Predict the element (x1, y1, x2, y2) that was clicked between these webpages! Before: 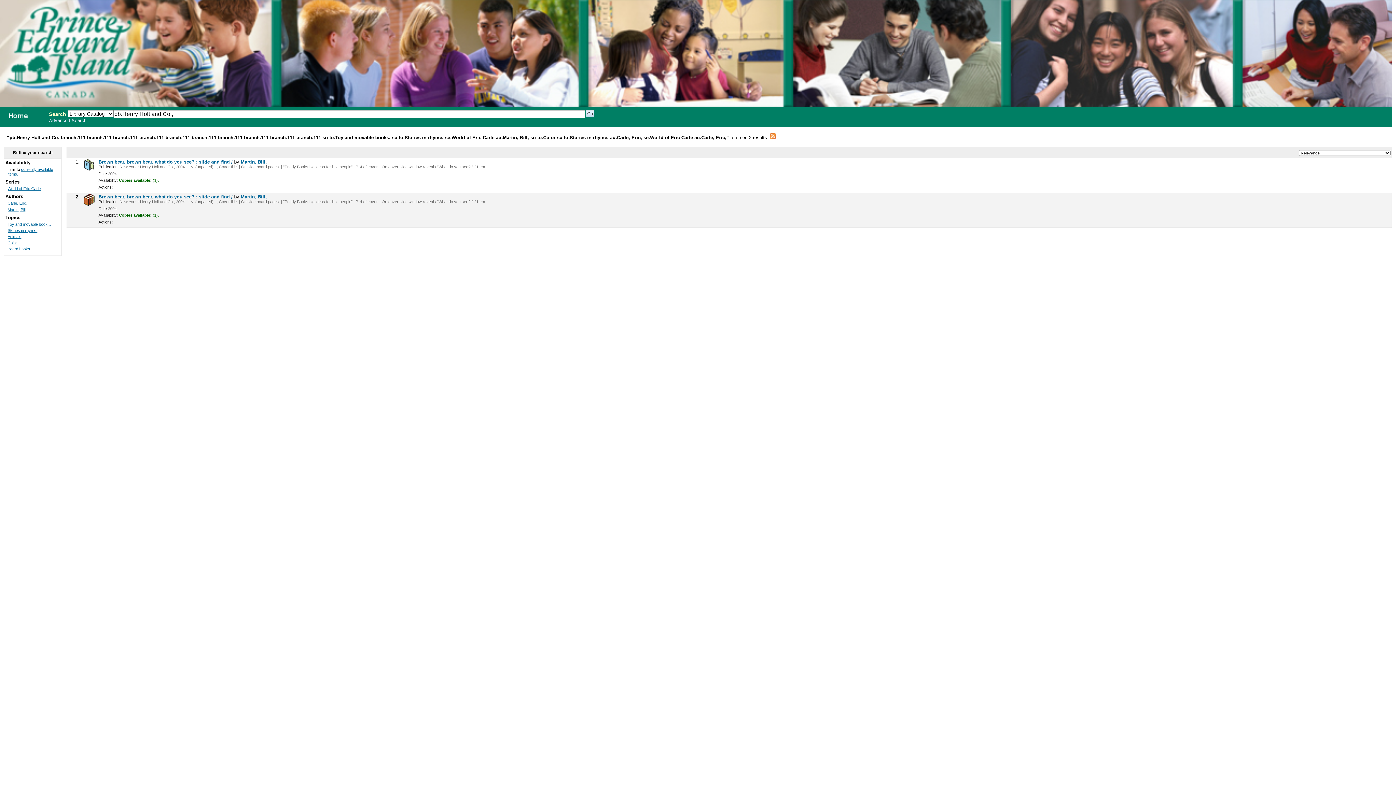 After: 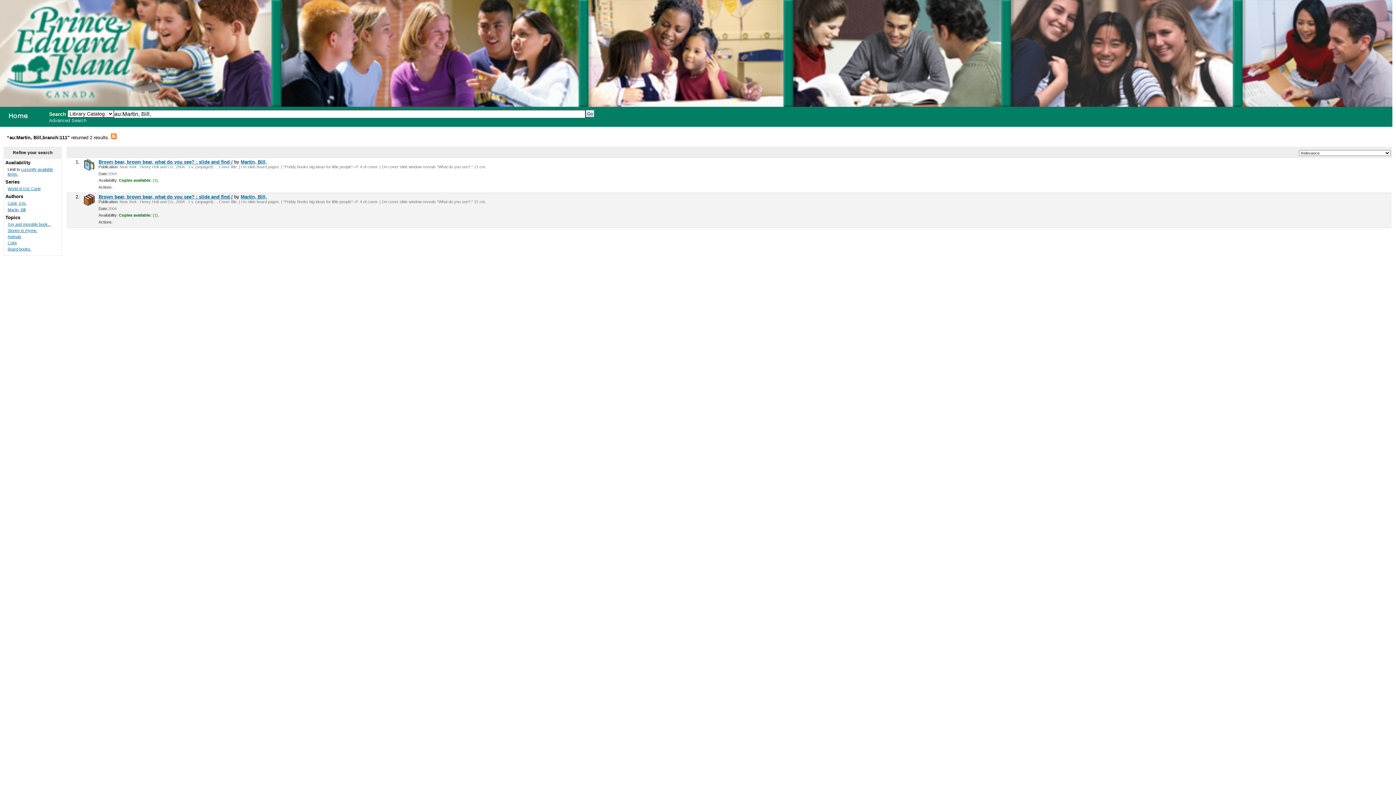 Action: label: Martin, Bill, bbox: (240, 159, 266, 164)